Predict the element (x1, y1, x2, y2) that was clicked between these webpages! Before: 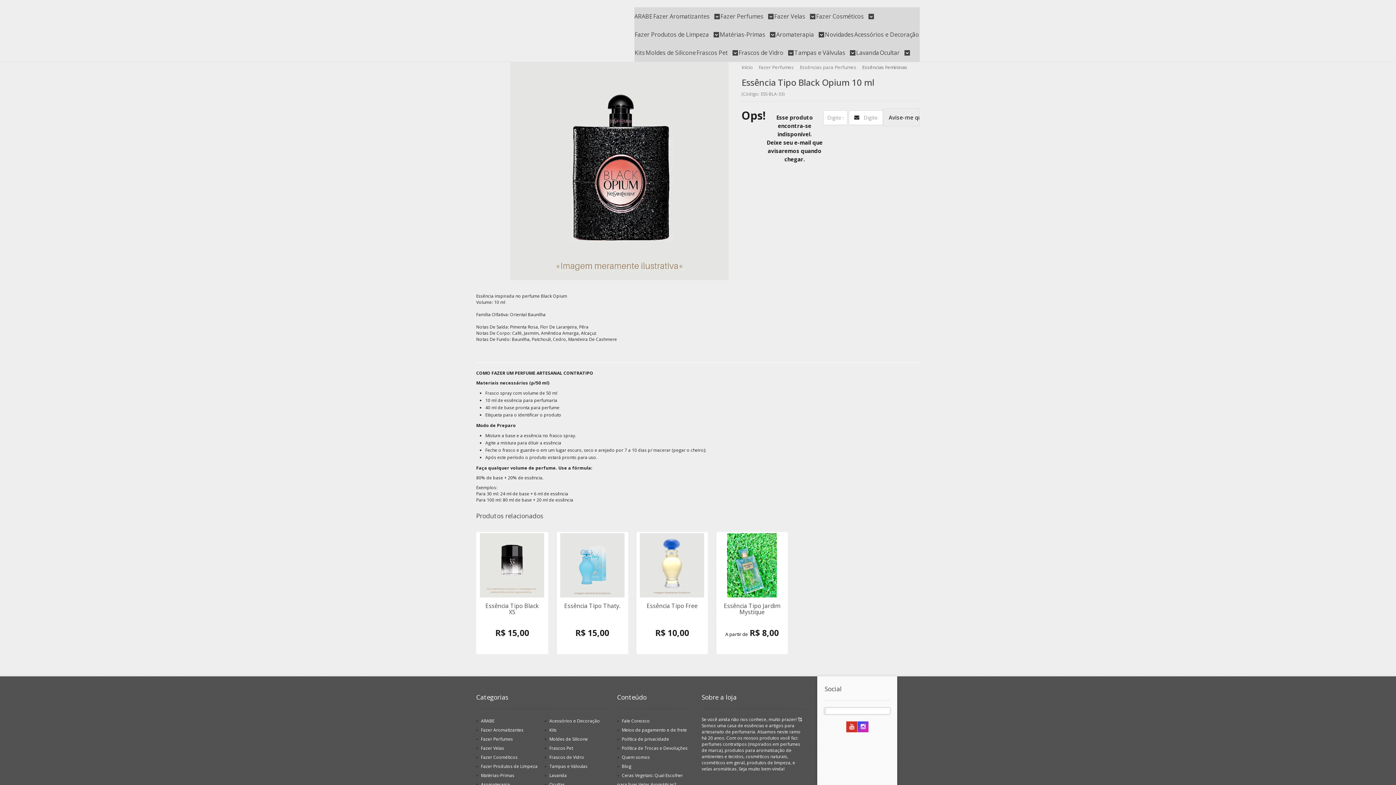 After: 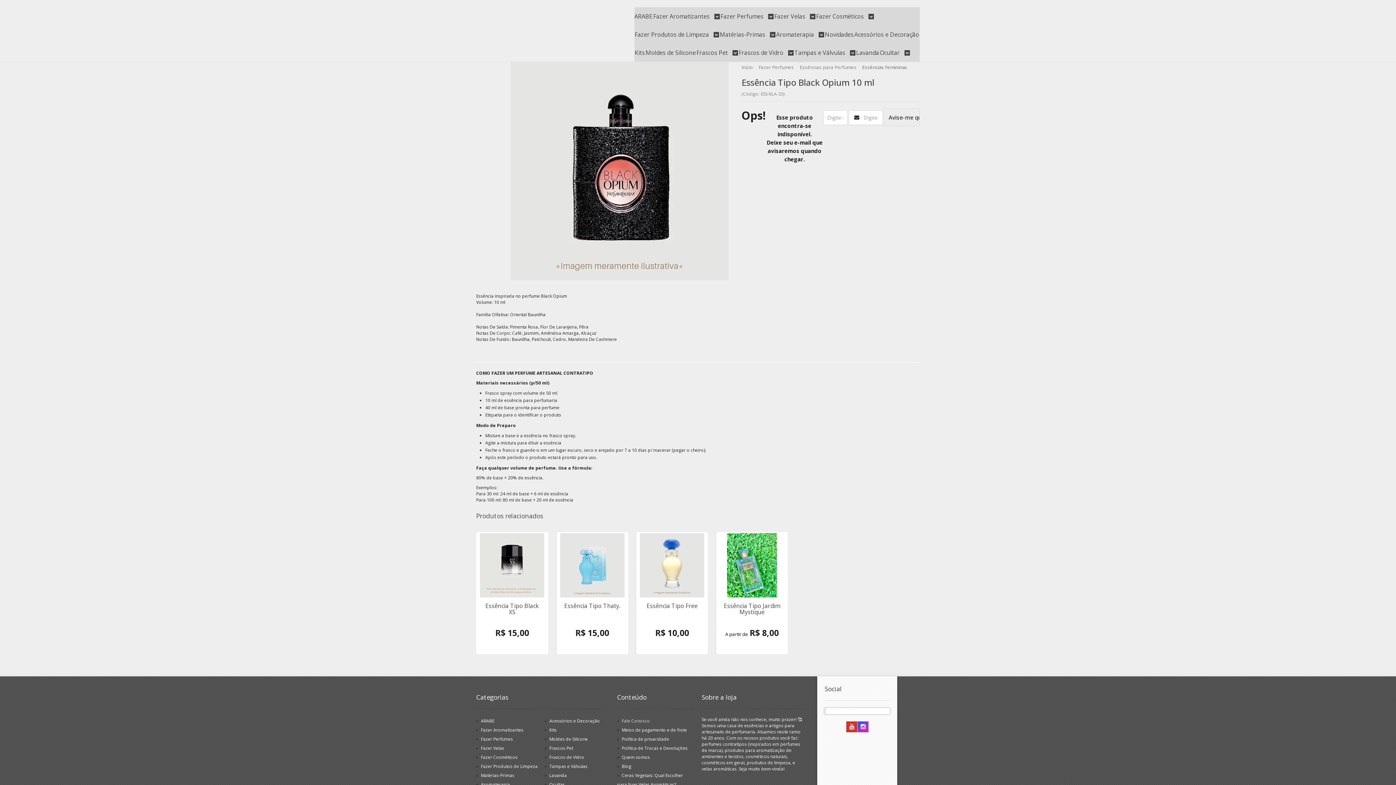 Action: bbox: (622, 718, 650, 724) label: Fale Conosco